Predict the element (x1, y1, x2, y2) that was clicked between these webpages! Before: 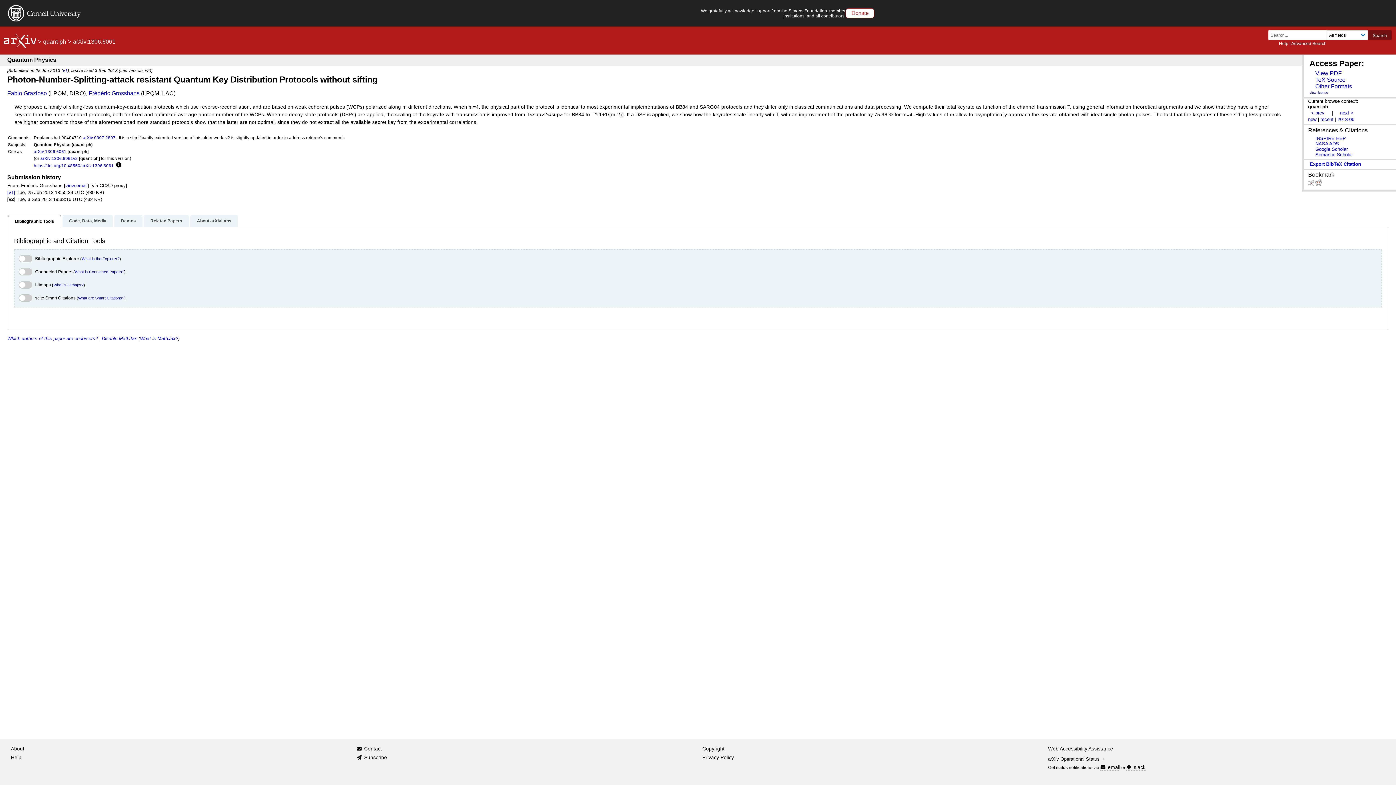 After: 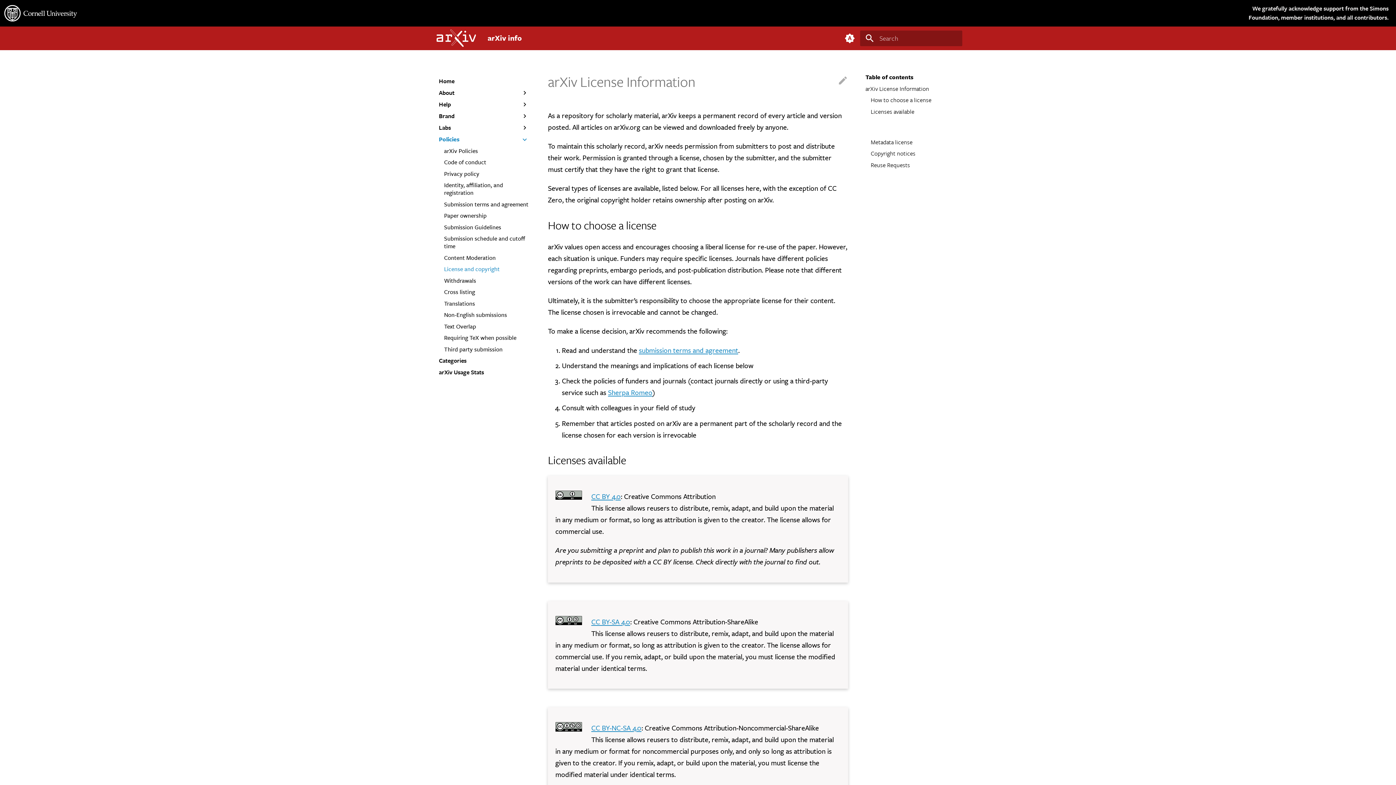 Action: label: Copyright bbox: (702, 745, 724, 753)